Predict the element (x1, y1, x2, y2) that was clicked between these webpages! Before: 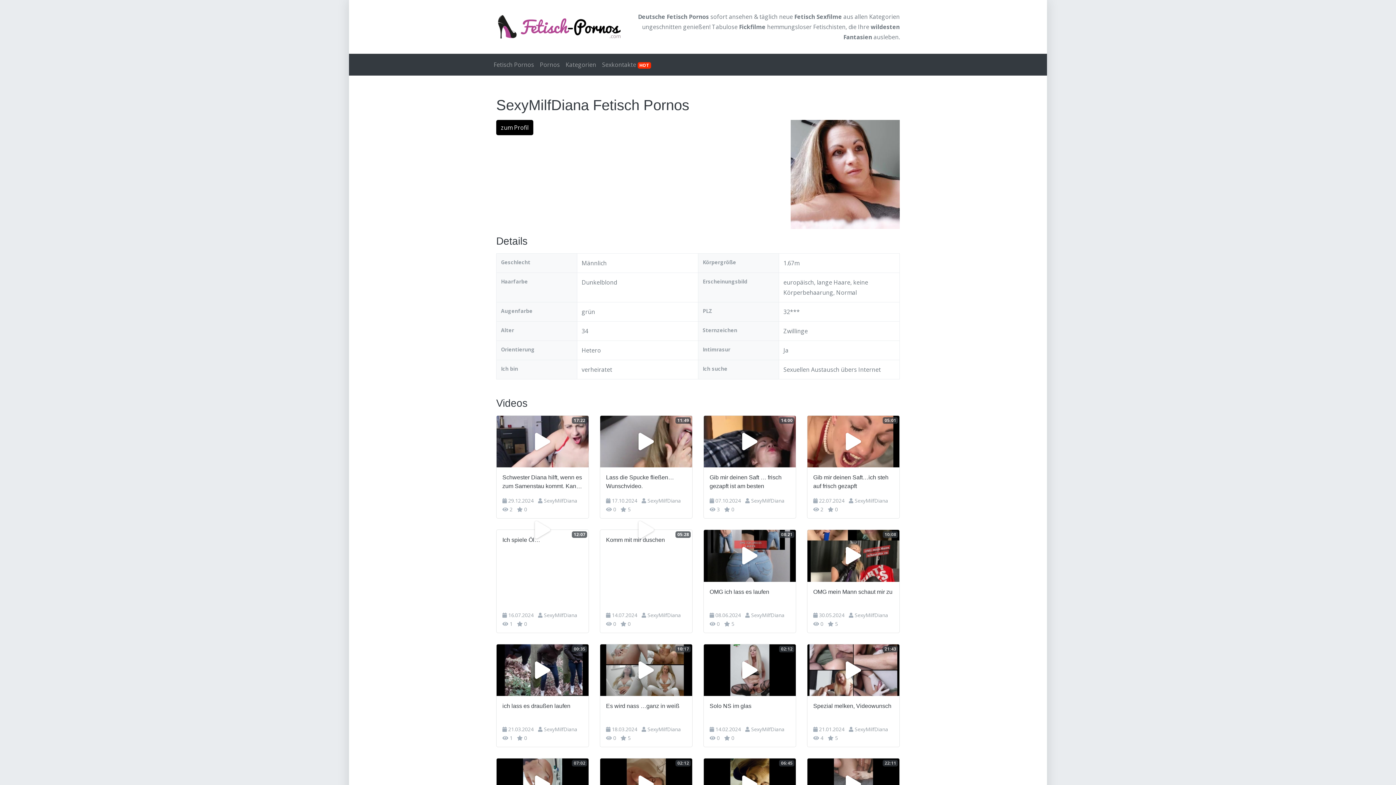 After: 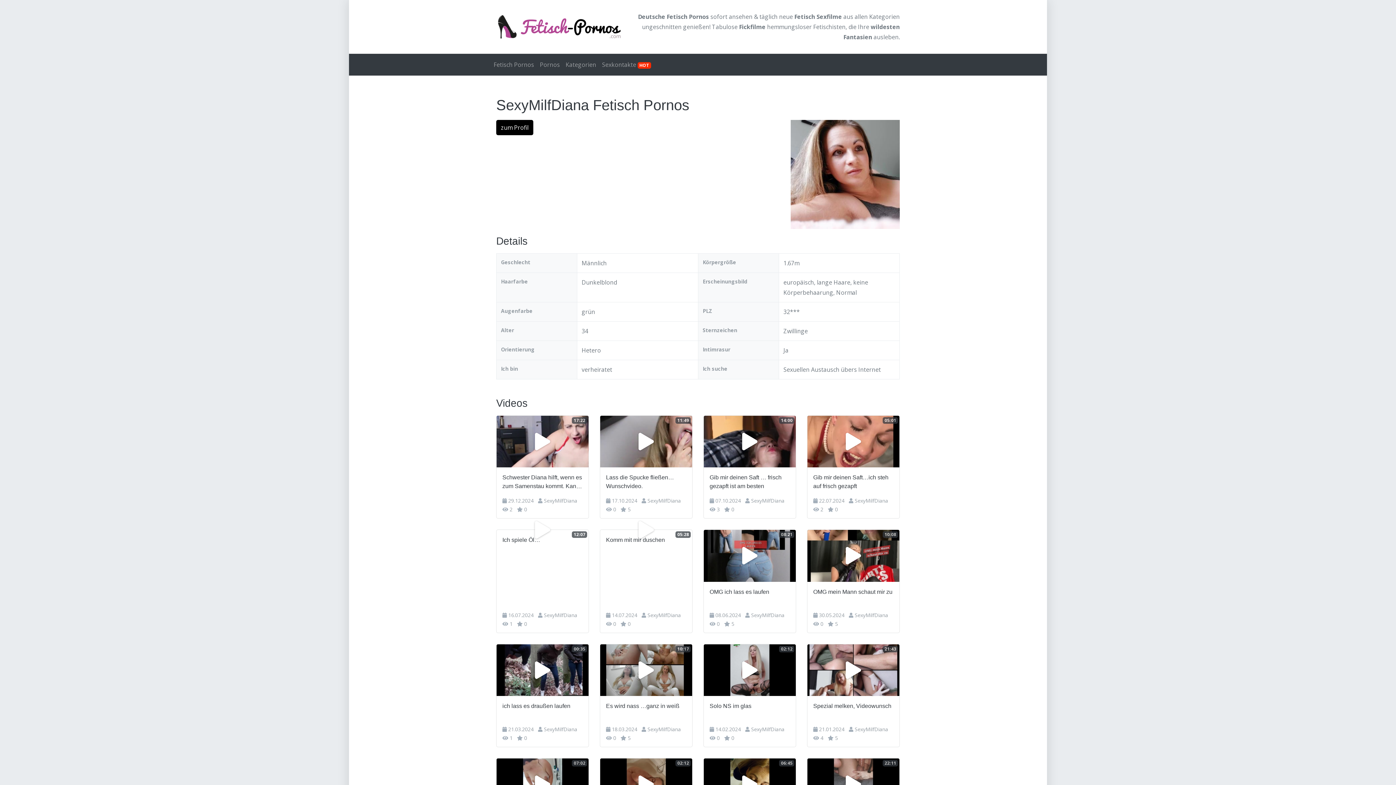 Action: bbox: (854, 497, 888, 504) label: SexyMilfDiana